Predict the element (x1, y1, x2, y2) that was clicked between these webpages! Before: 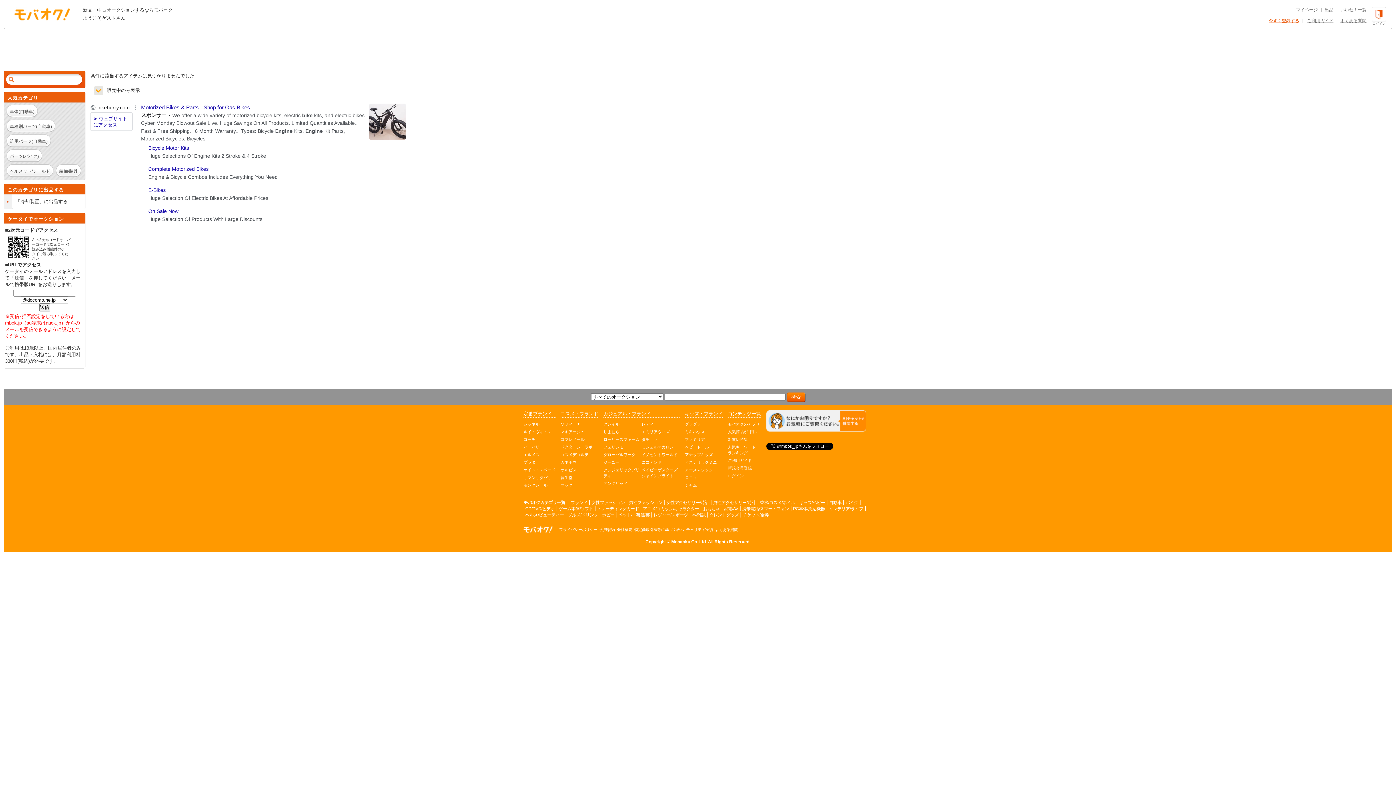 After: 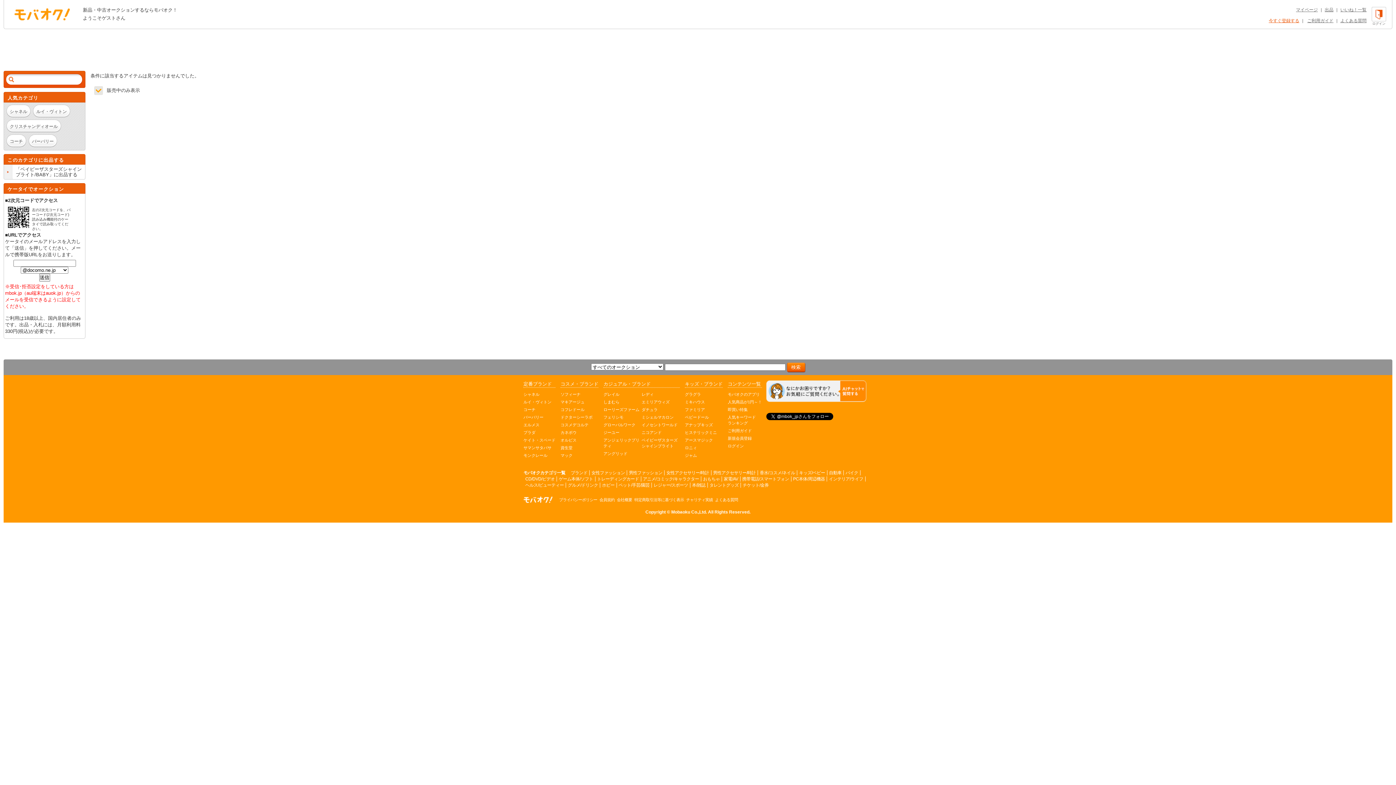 Action: label: ベイビーザスターズシャインブライト bbox: (641, 467, 680, 478)